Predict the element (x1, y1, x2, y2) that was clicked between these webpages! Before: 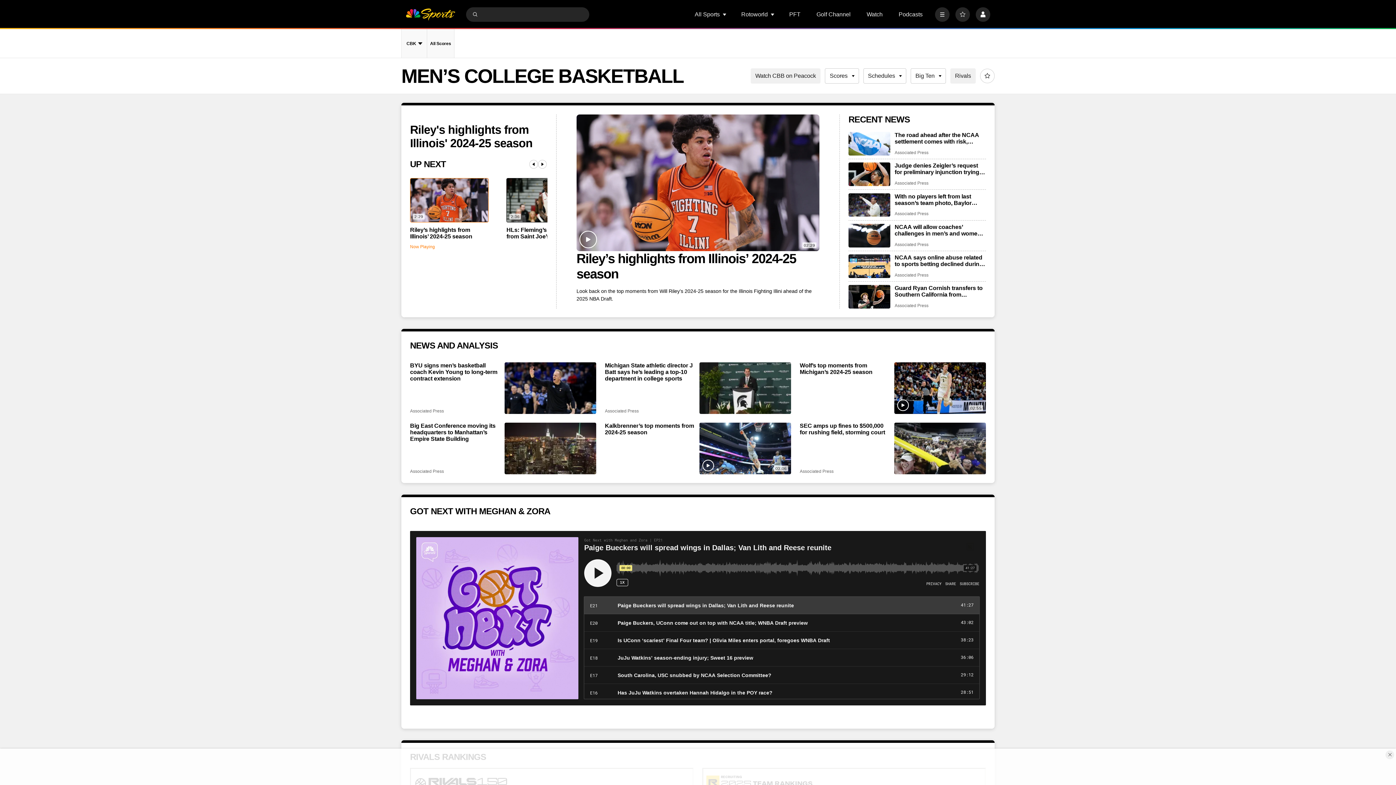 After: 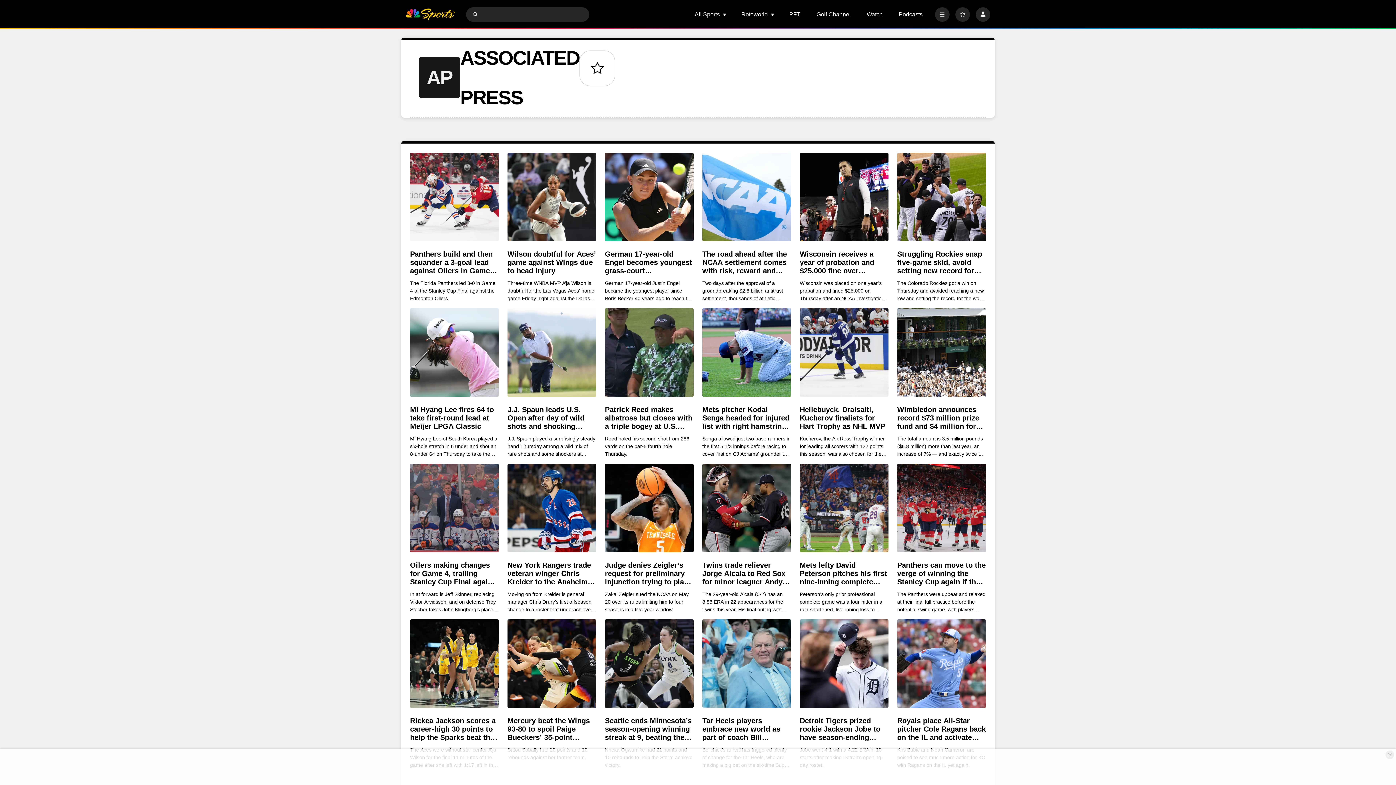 Action: label: Associated Press bbox: (894, 272, 928, 278)